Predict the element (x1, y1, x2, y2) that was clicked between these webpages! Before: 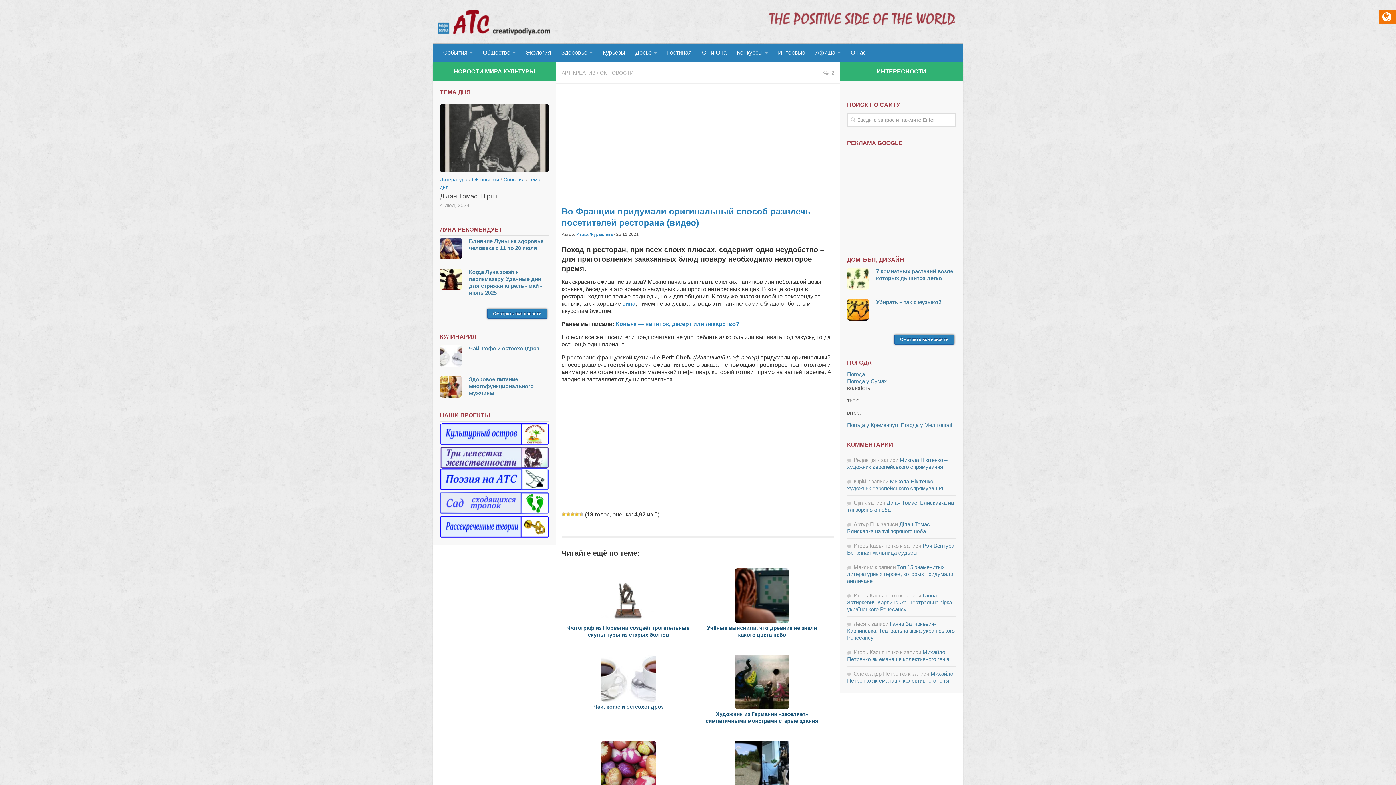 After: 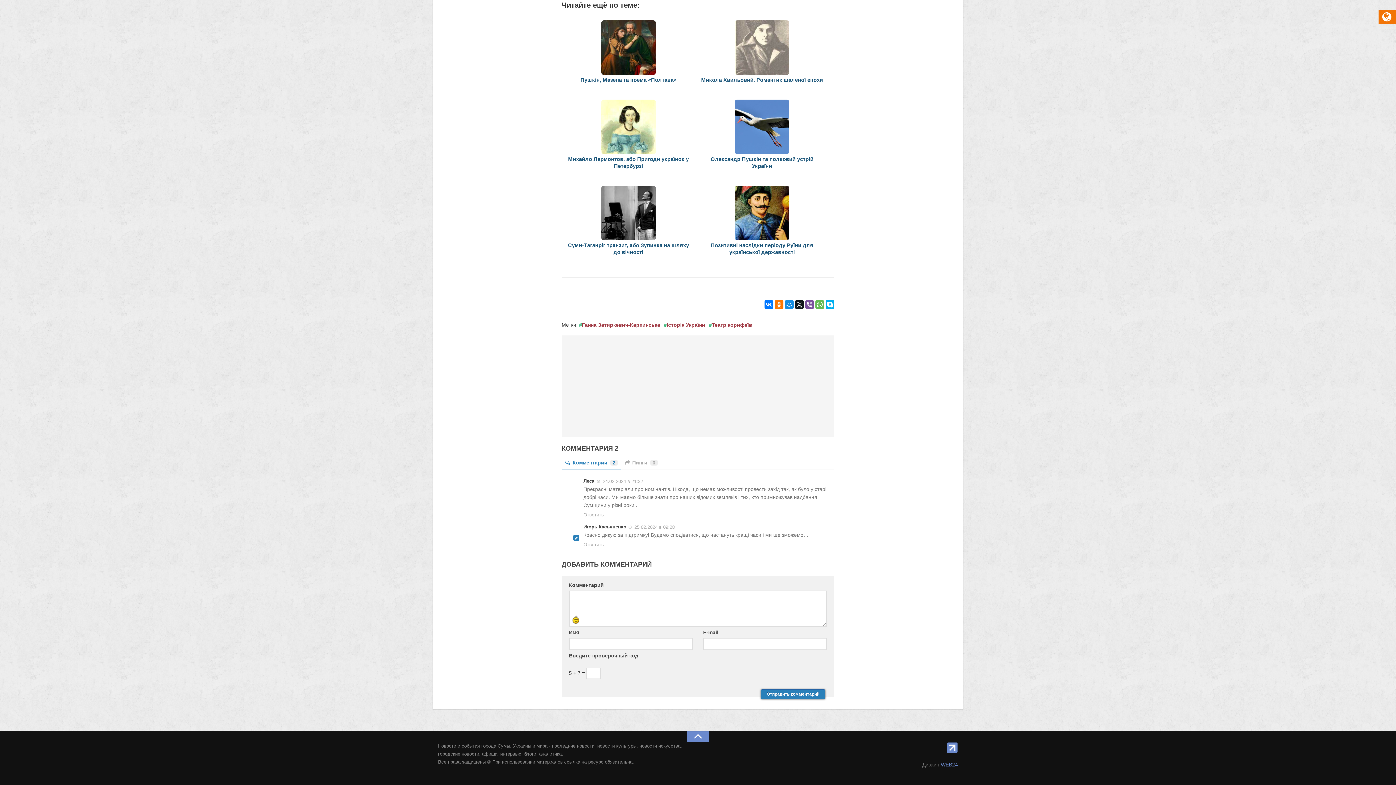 Action: label: Ганна Затиркевич-Карпинська. Театральна зірка українського Ренесансу bbox: (847, 592, 952, 612)